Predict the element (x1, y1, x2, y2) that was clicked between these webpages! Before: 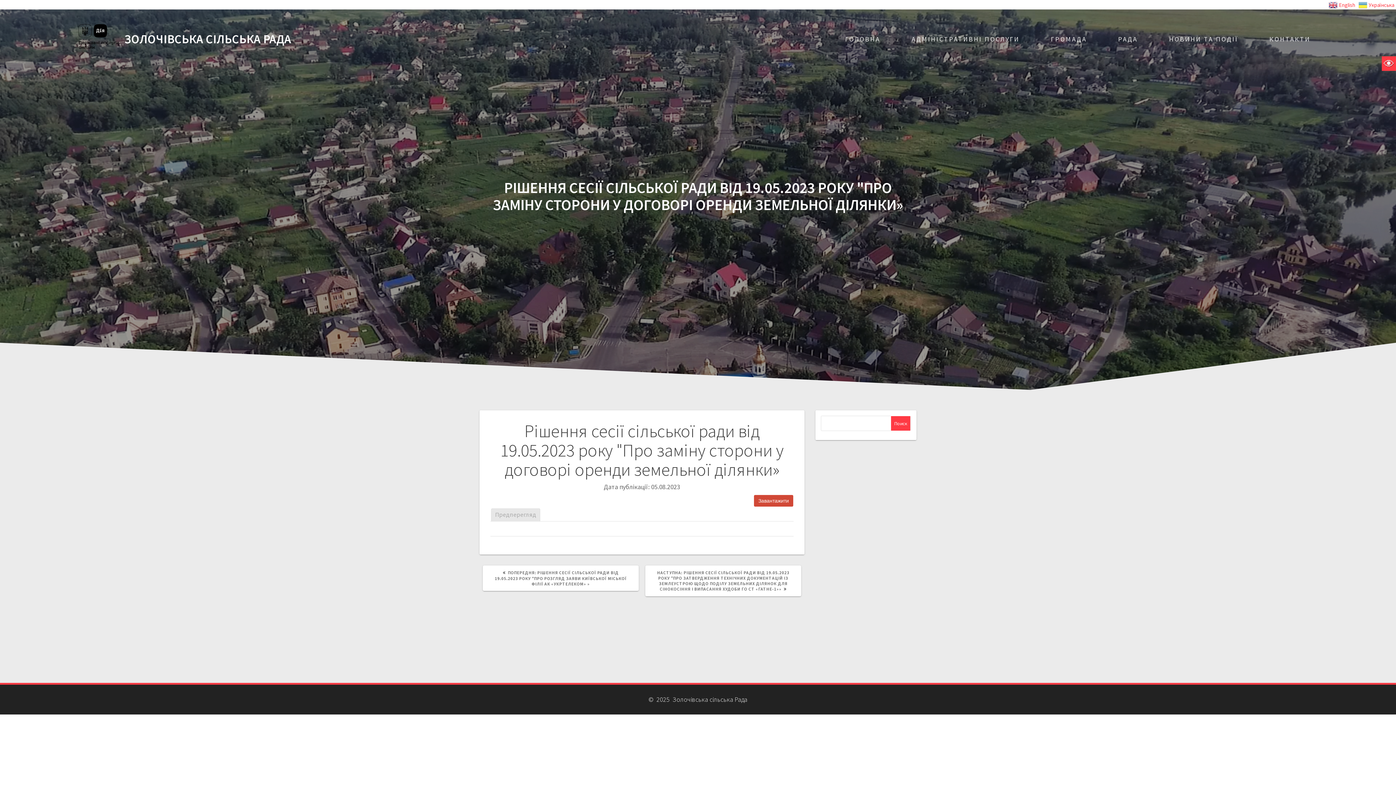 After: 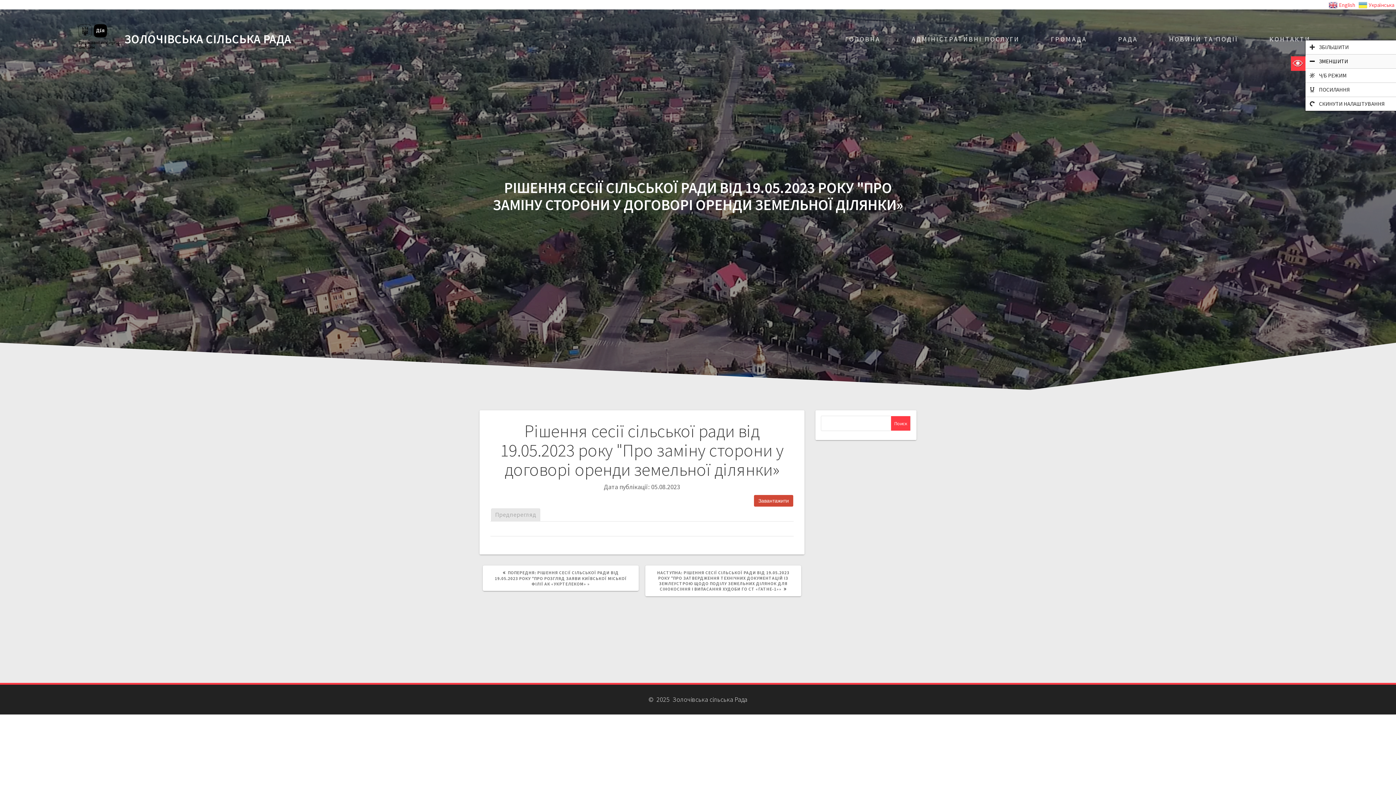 Action: bbox: (1382, 56, 1396, 70)